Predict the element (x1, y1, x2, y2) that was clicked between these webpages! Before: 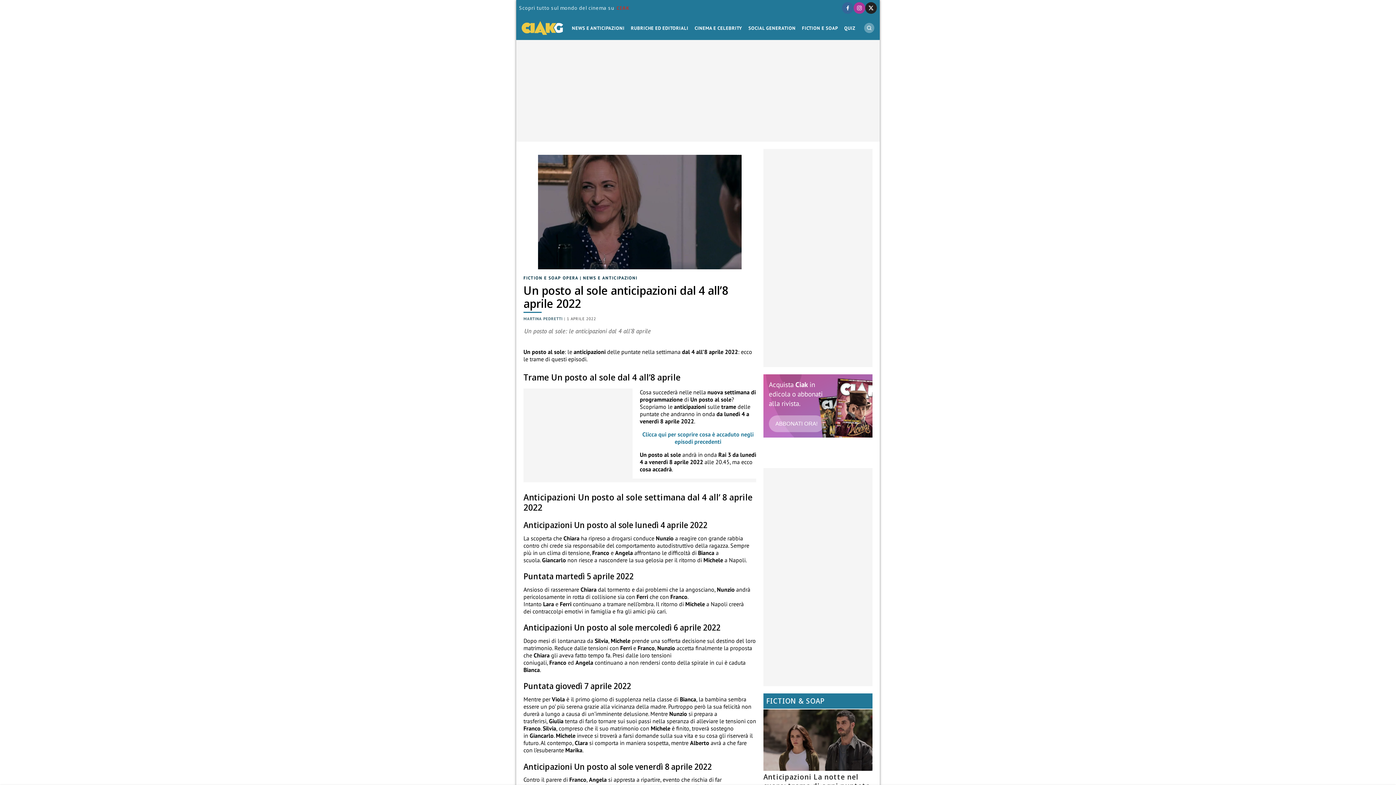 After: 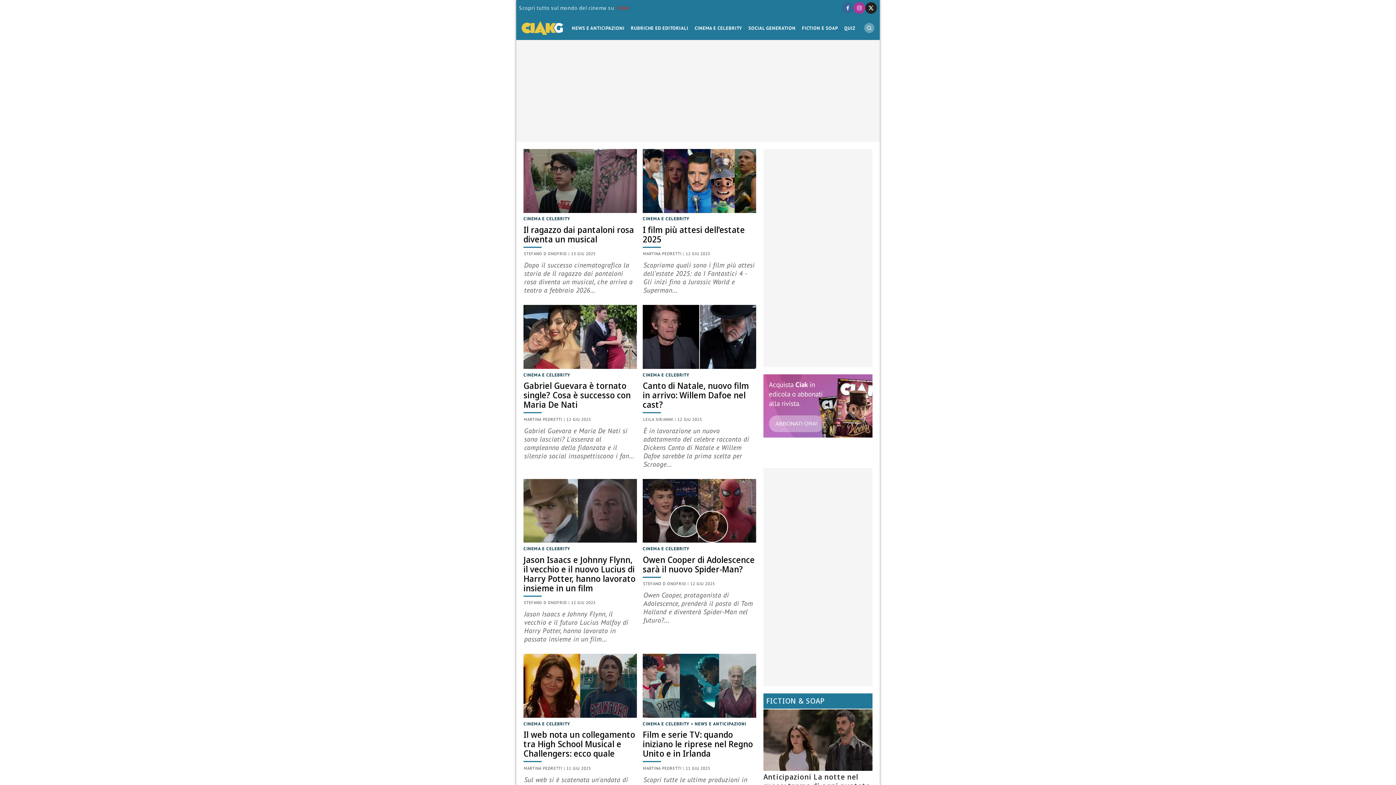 Action: bbox: (691, 18, 745, 37) label: CINEMA E CELEBRITY